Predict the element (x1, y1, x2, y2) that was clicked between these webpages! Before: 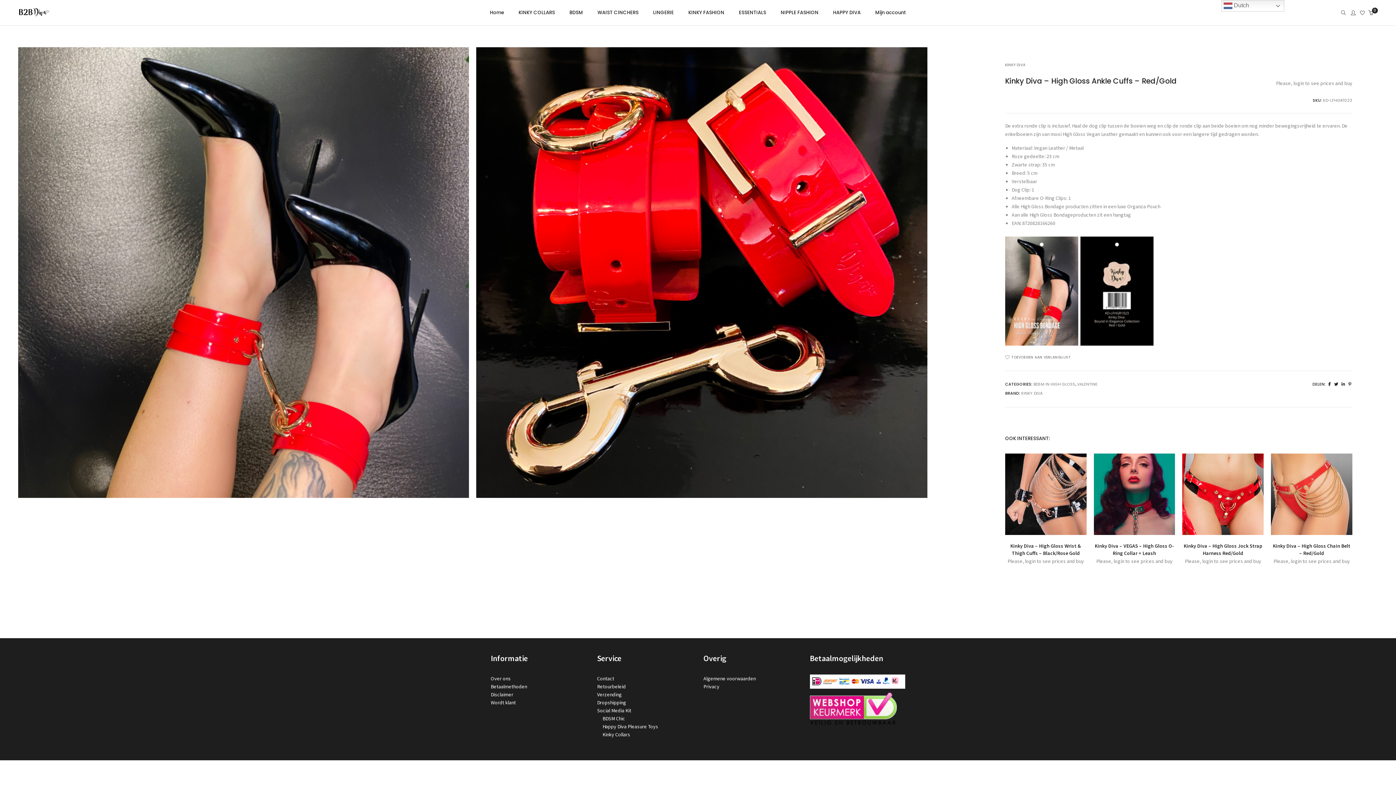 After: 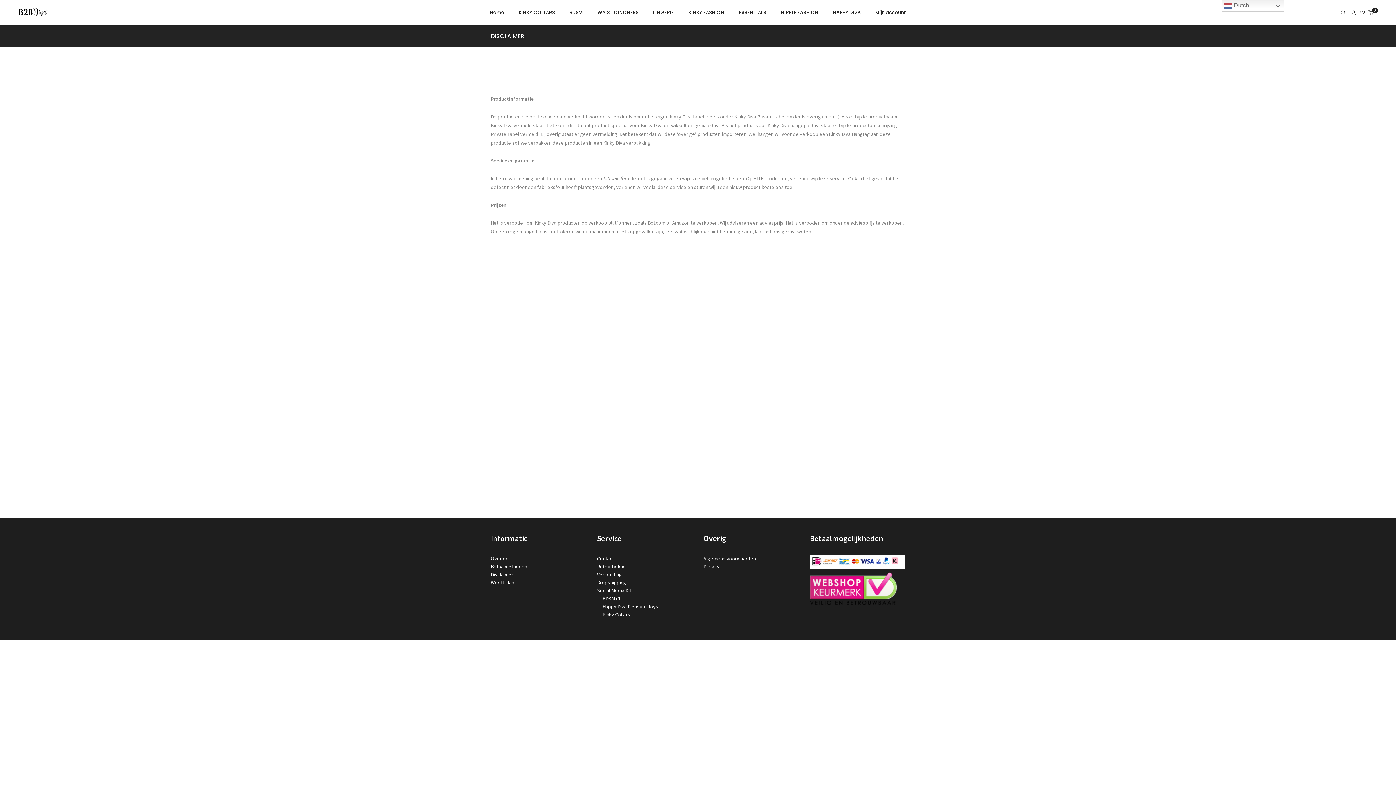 Action: bbox: (490, 691, 513, 698) label: Disclaimer